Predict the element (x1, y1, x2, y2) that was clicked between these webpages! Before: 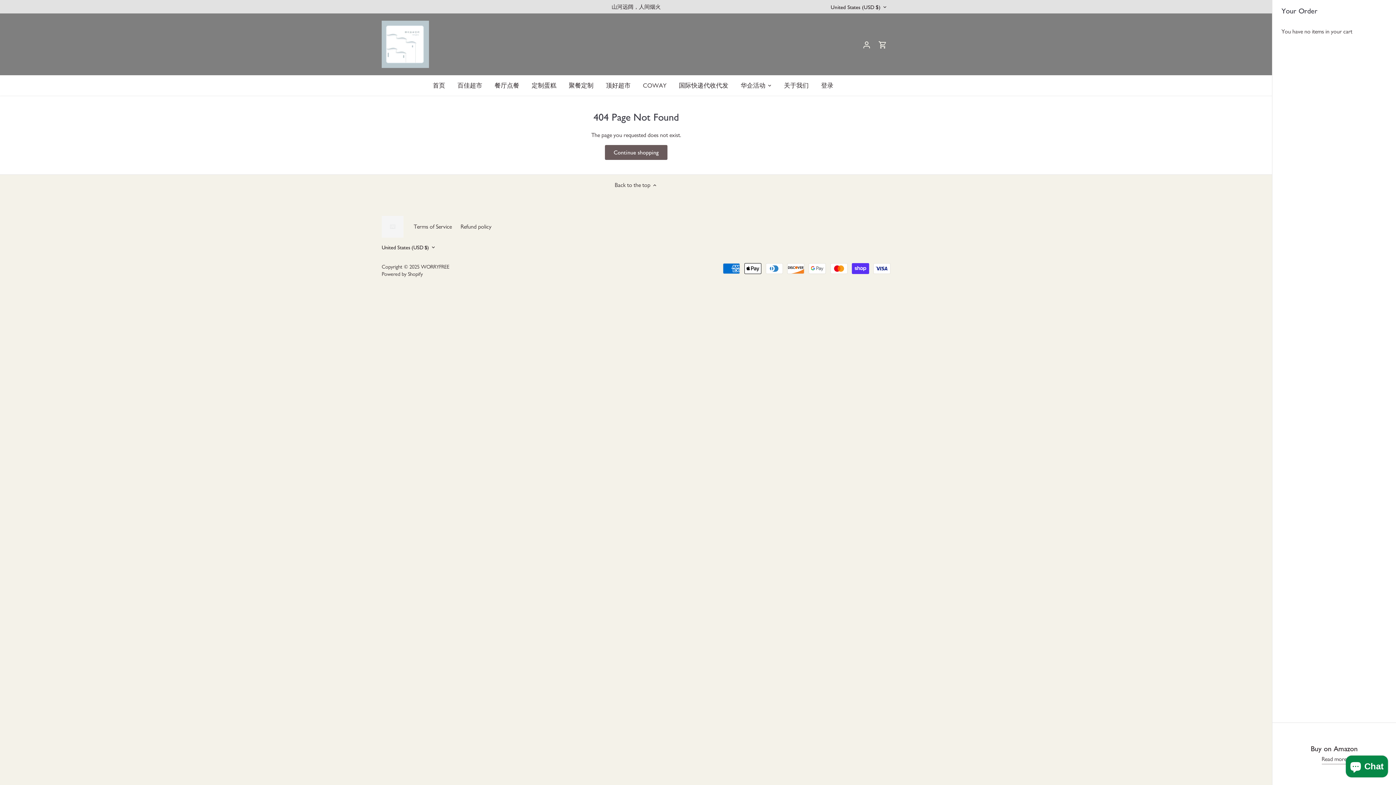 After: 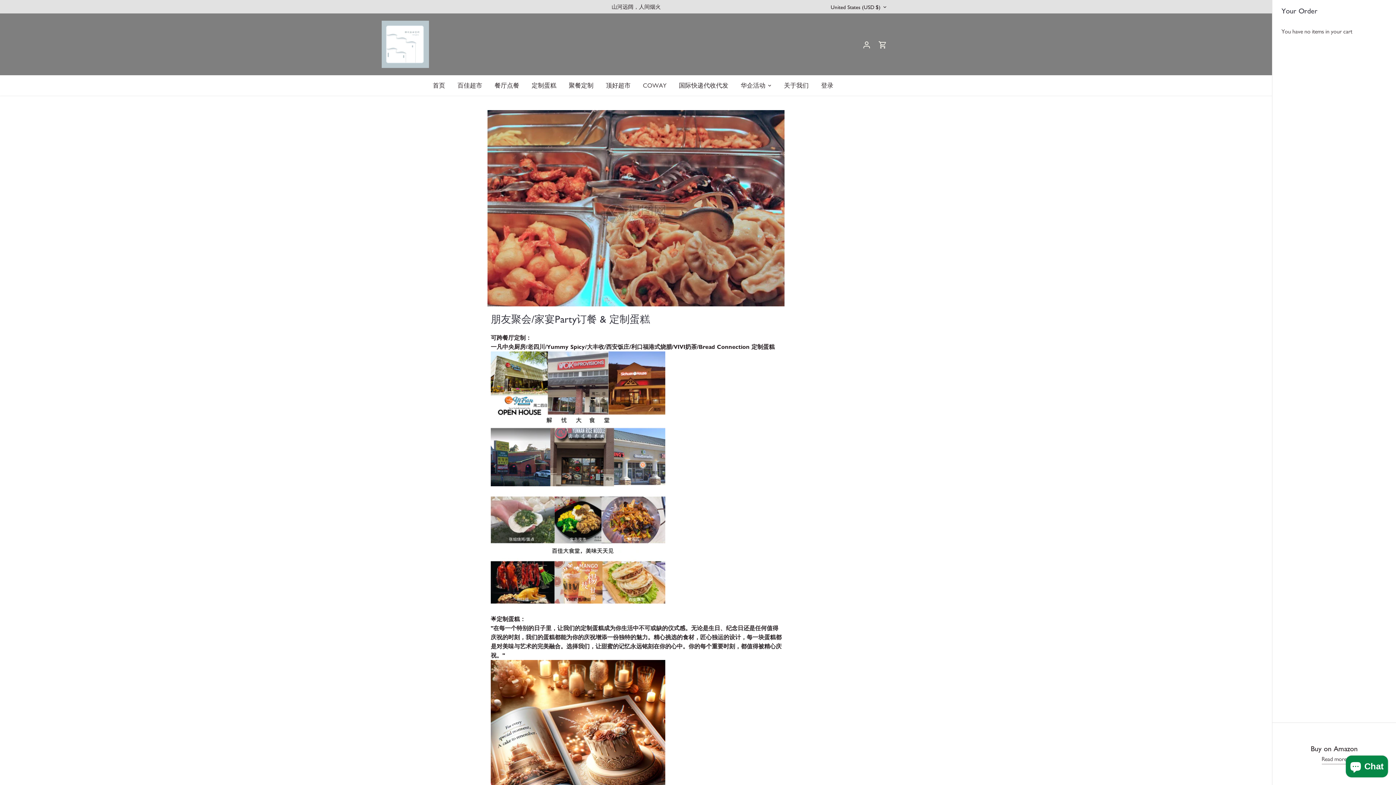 Action: bbox: (562, 75, 599, 95) label: 聚餐定制